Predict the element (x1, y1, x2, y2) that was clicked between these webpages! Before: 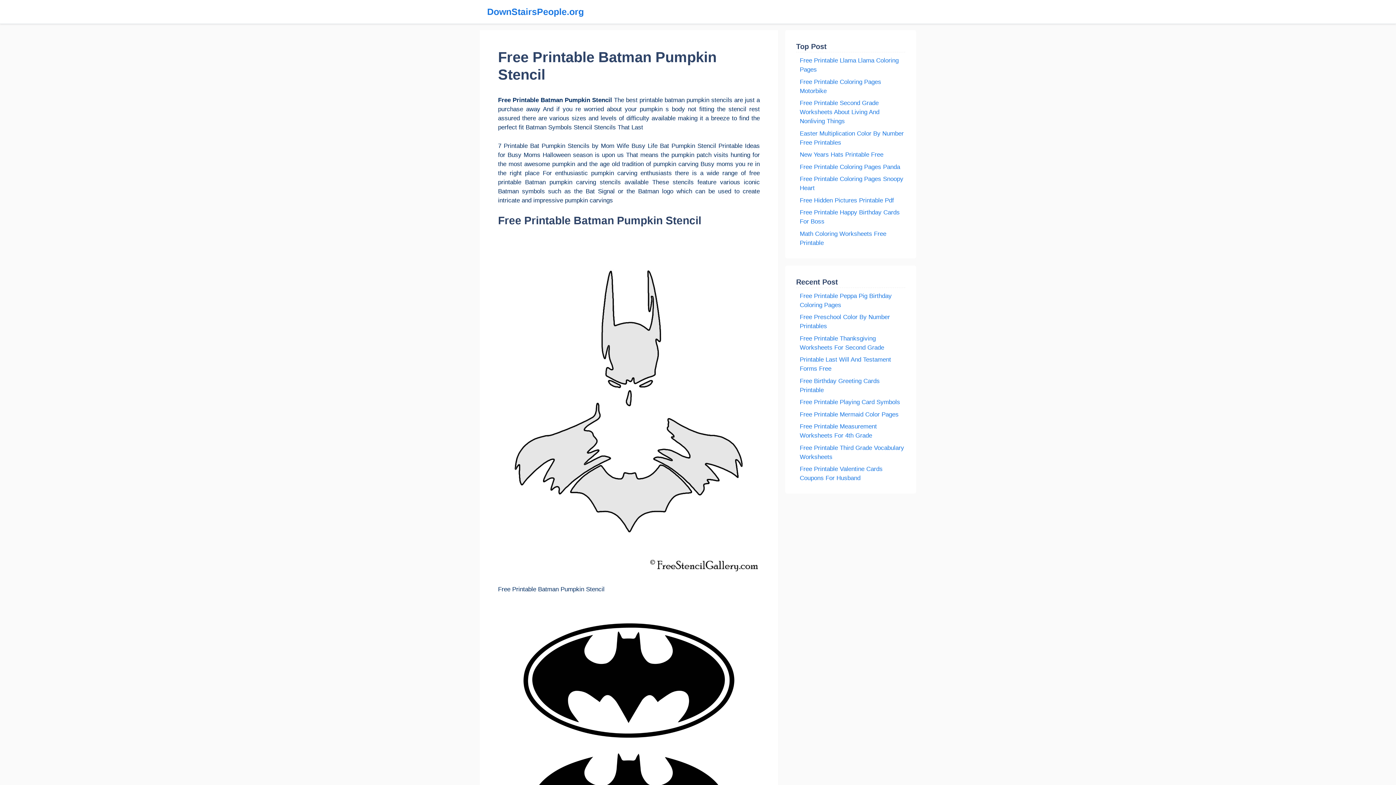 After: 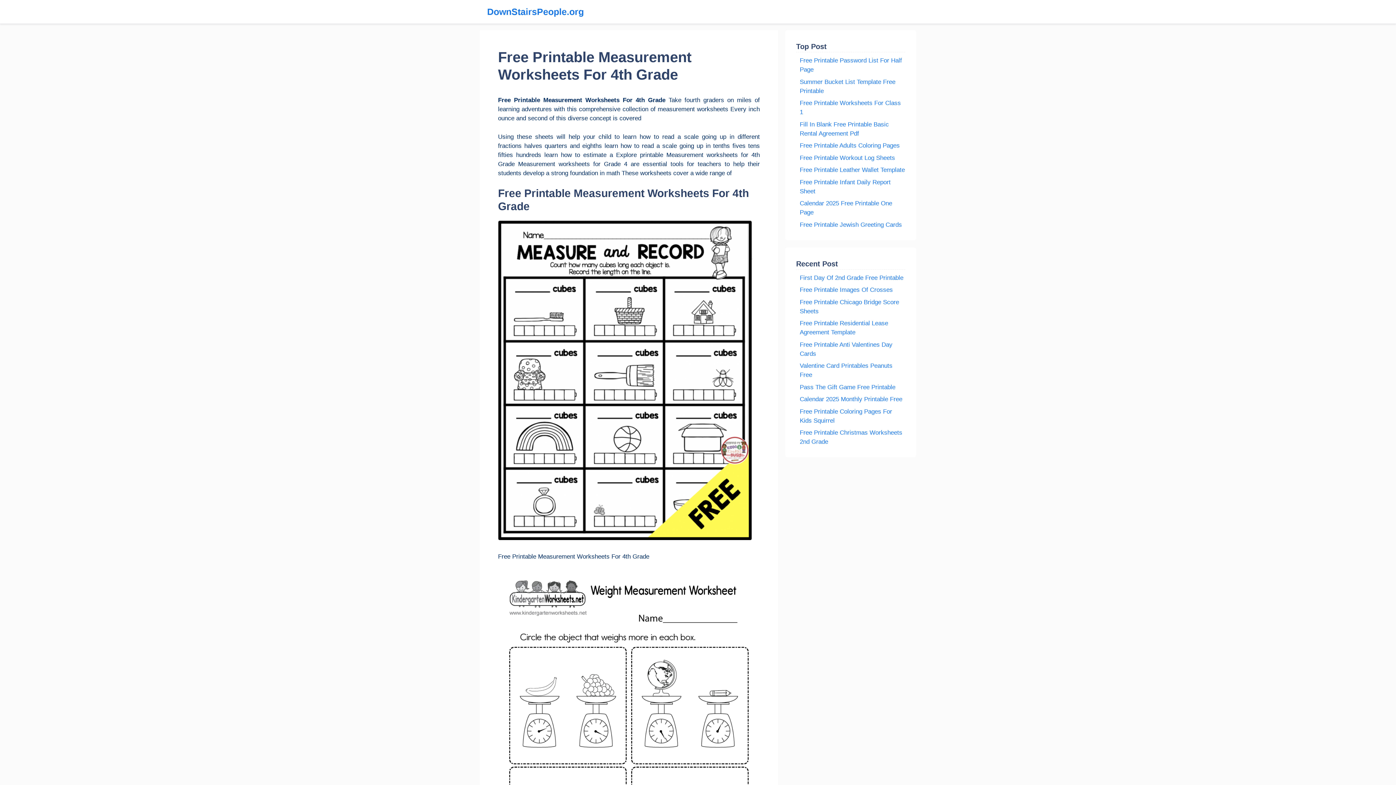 Action: bbox: (800, 422, 905, 440) label: Free Printable Measurement Worksheets For 4th Grade